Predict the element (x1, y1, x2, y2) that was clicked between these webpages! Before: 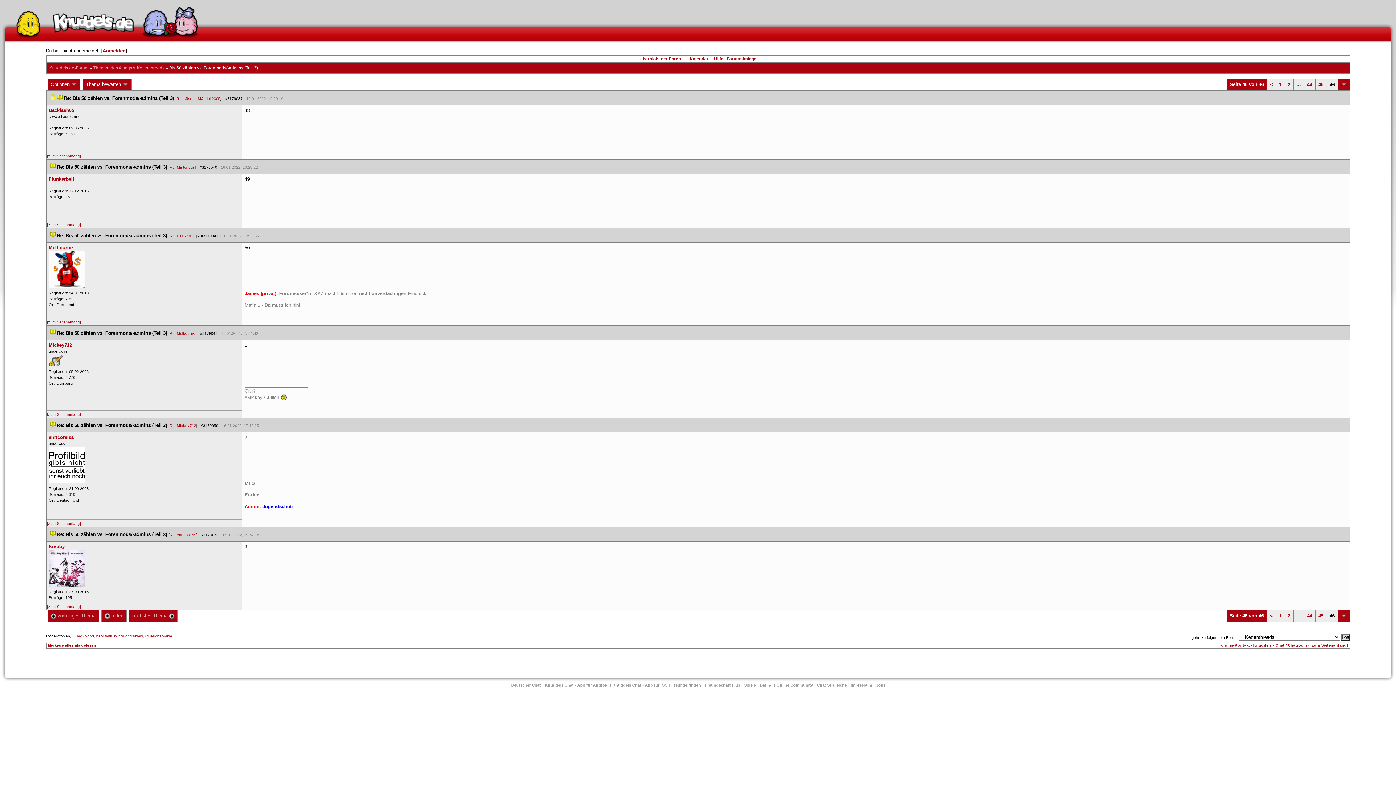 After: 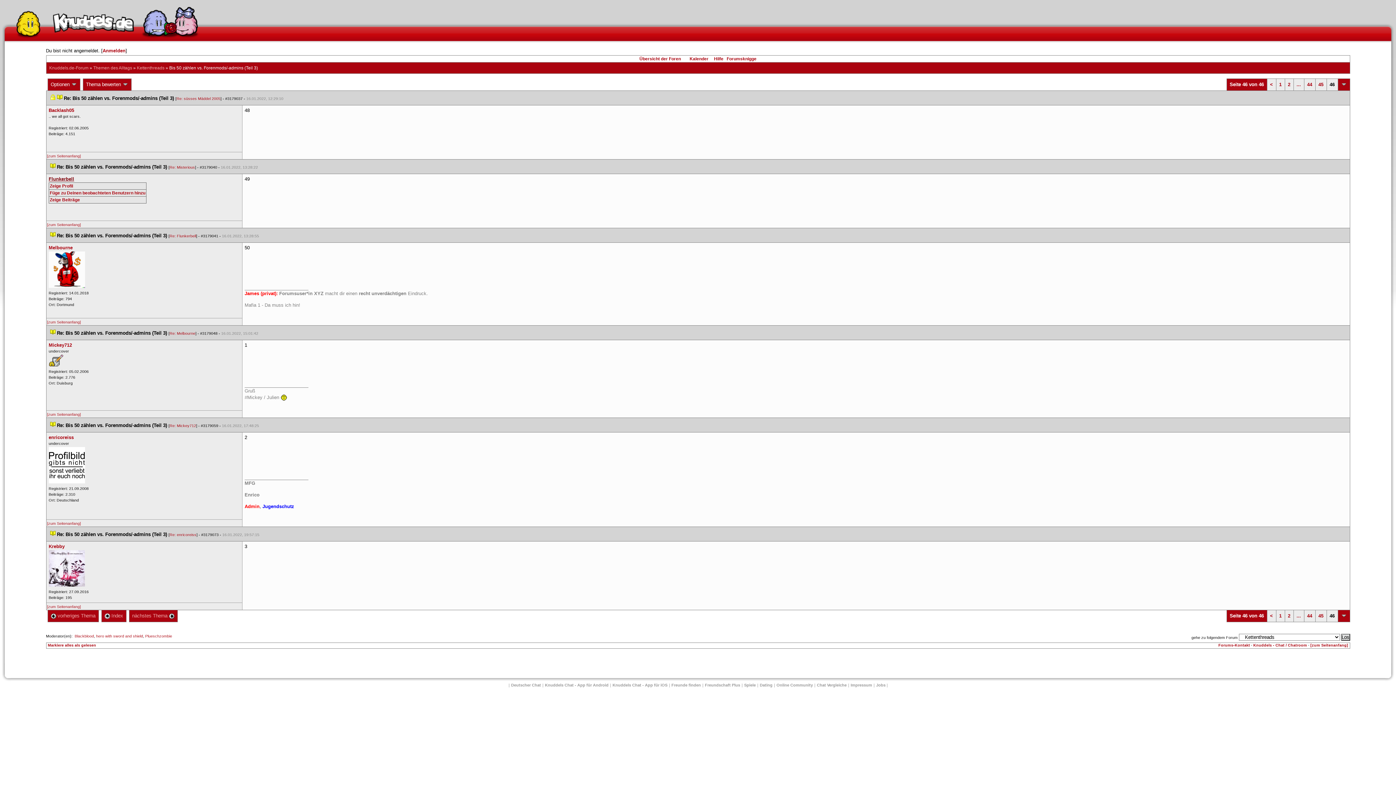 Action: bbox: (48, 176, 74, 181) label: Flunkerbell